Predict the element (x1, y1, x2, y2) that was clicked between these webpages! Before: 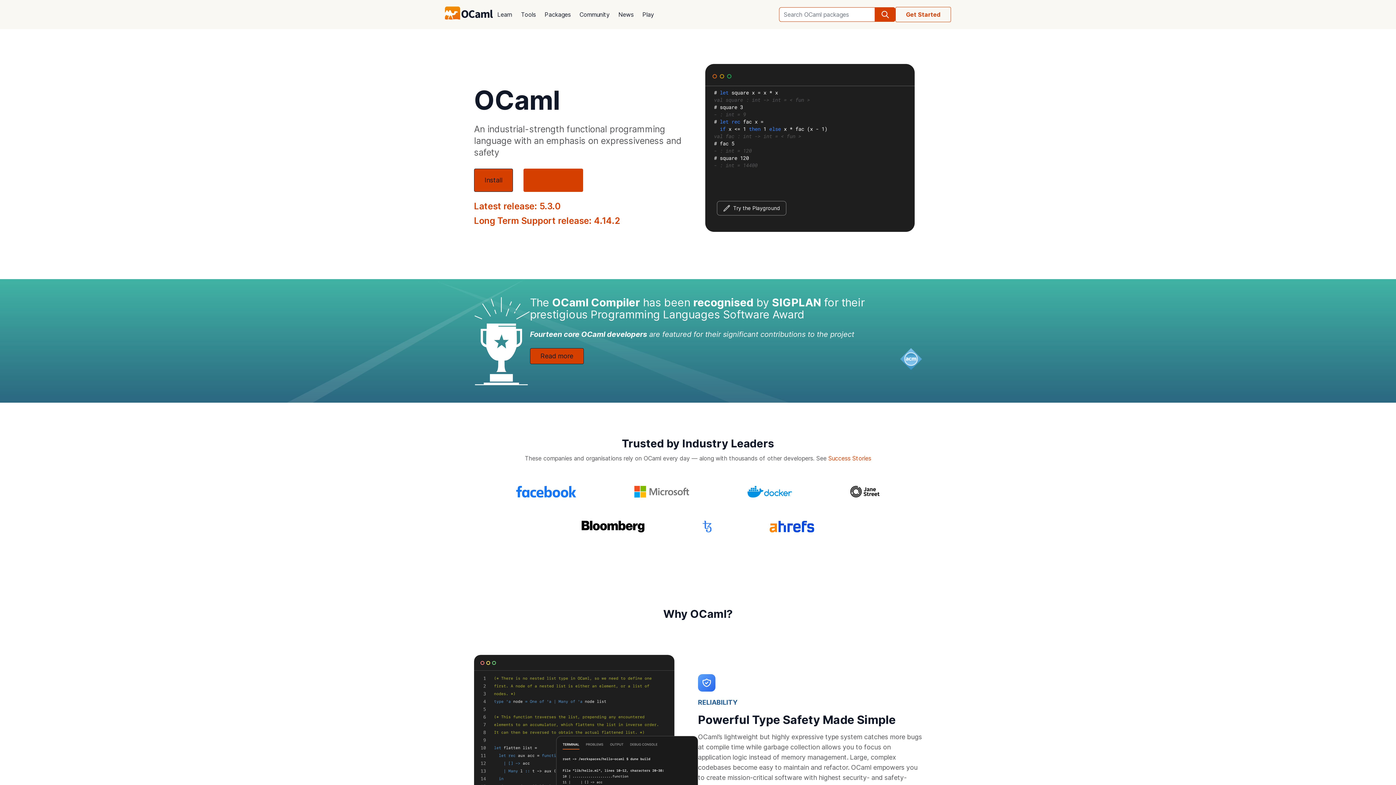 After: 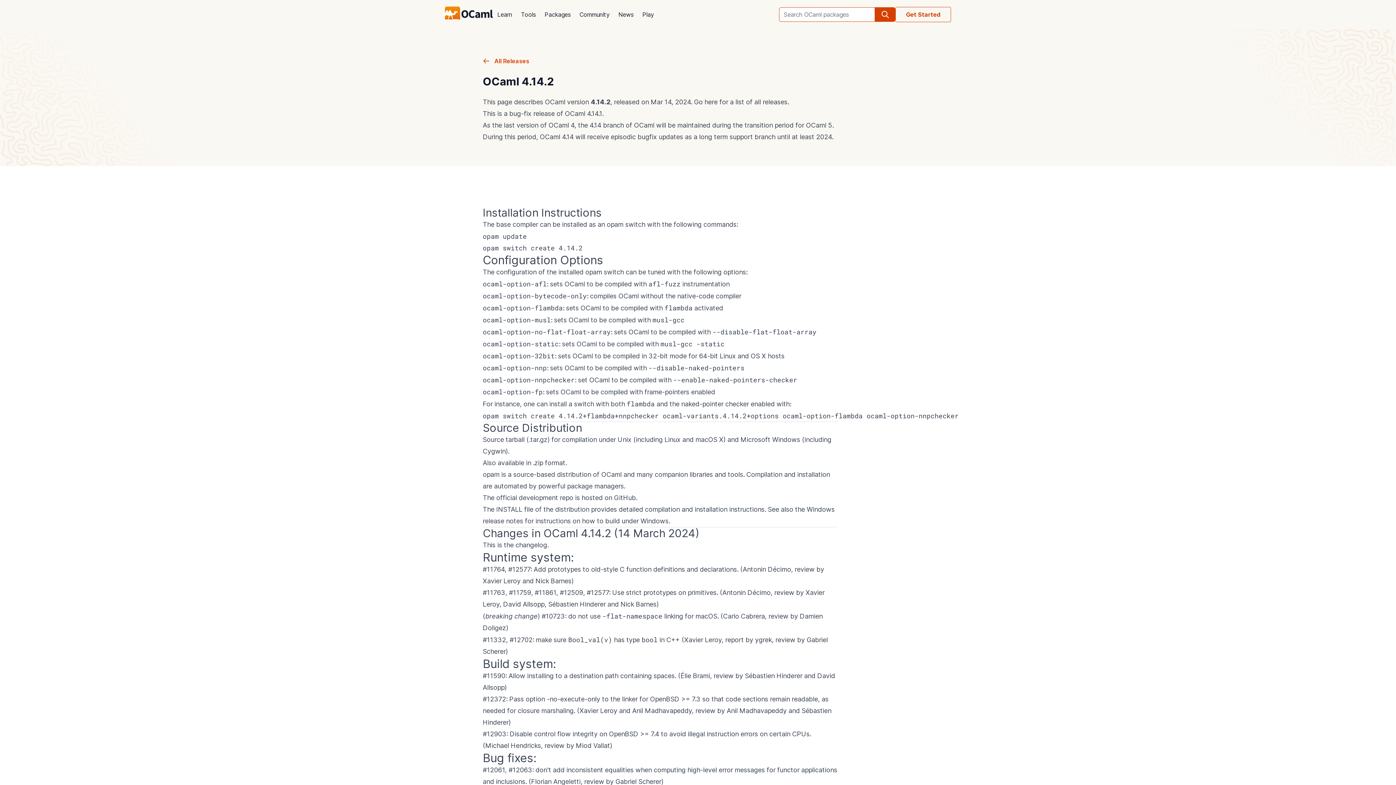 Action: label: Long Term Support release: 4.14.2 bbox: (474, 215, 620, 226)